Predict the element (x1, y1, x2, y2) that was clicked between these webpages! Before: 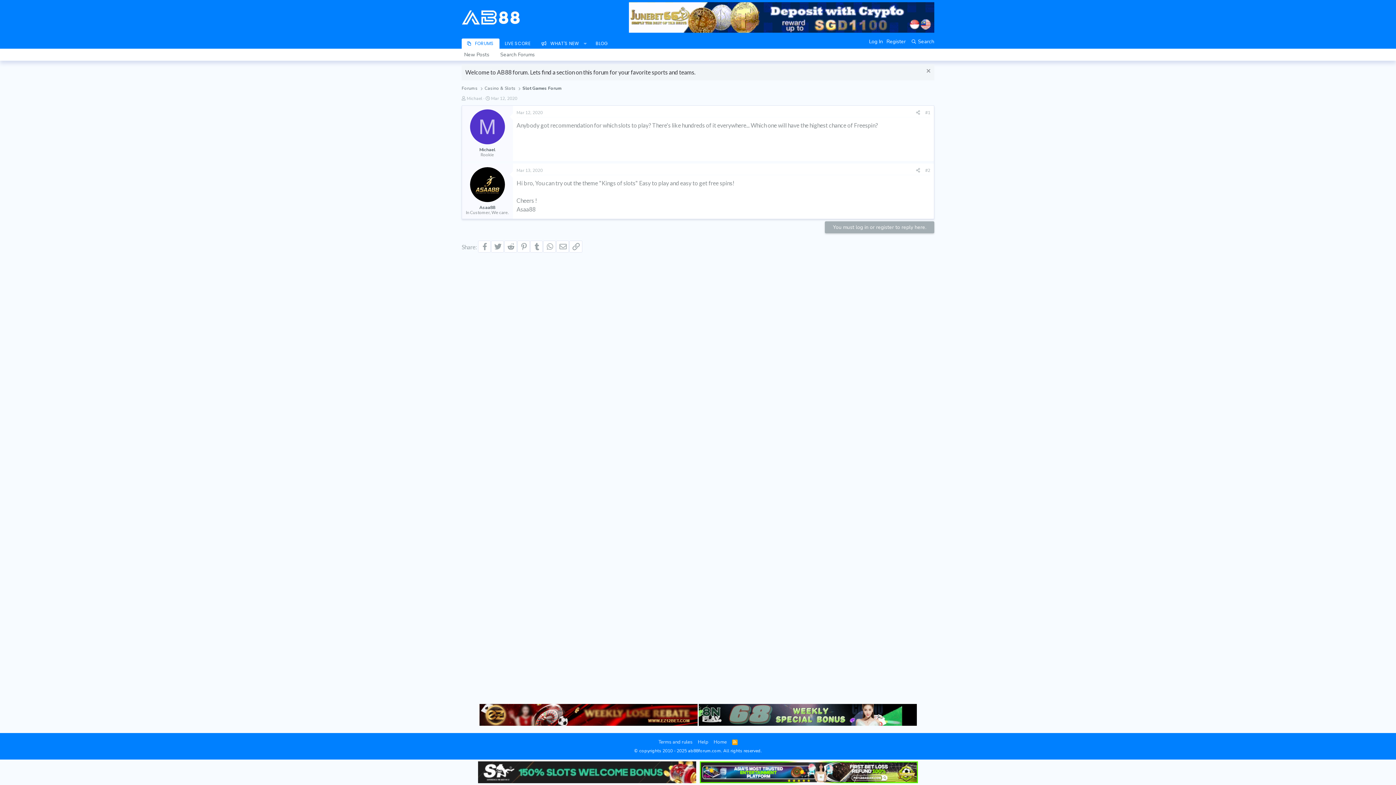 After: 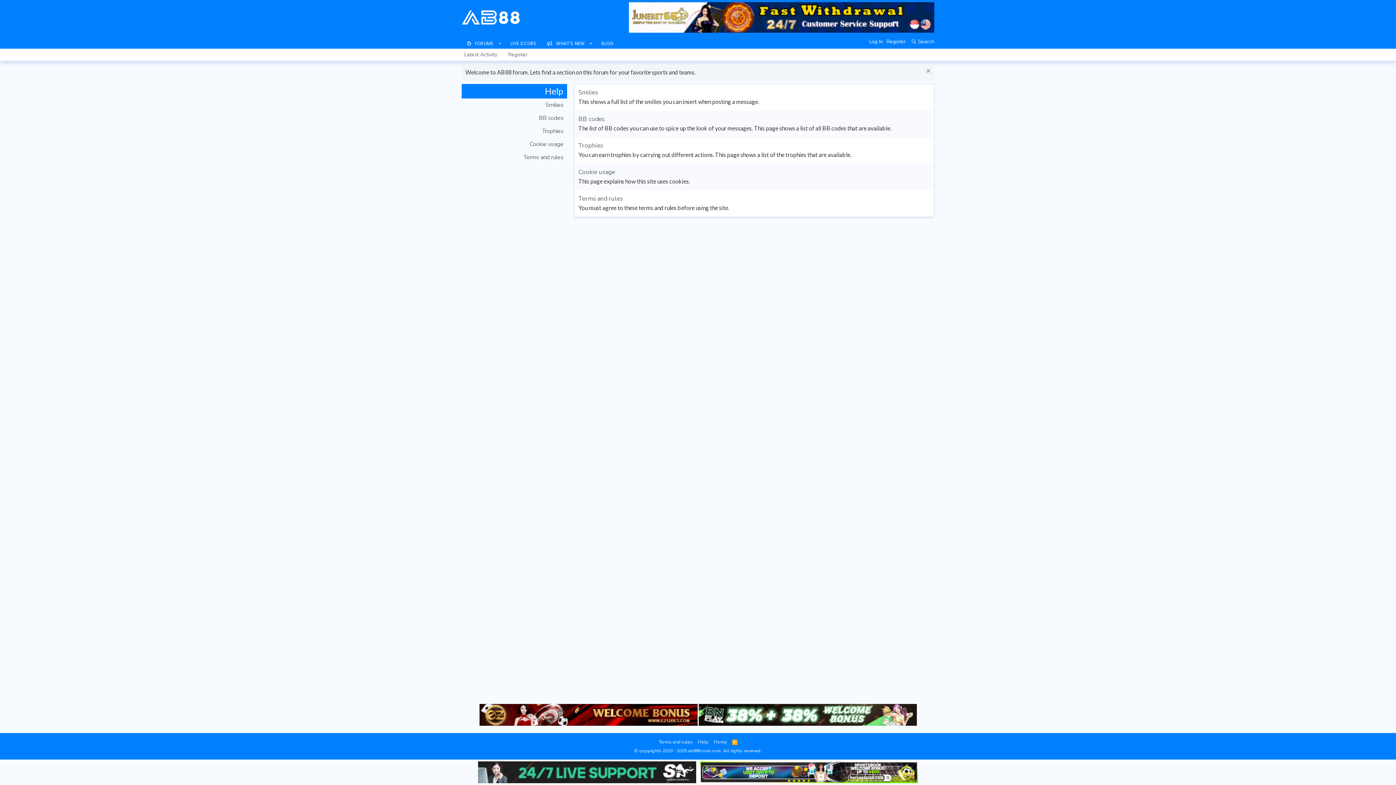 Action: bbox: (696, 738, 710, 746) label: Help